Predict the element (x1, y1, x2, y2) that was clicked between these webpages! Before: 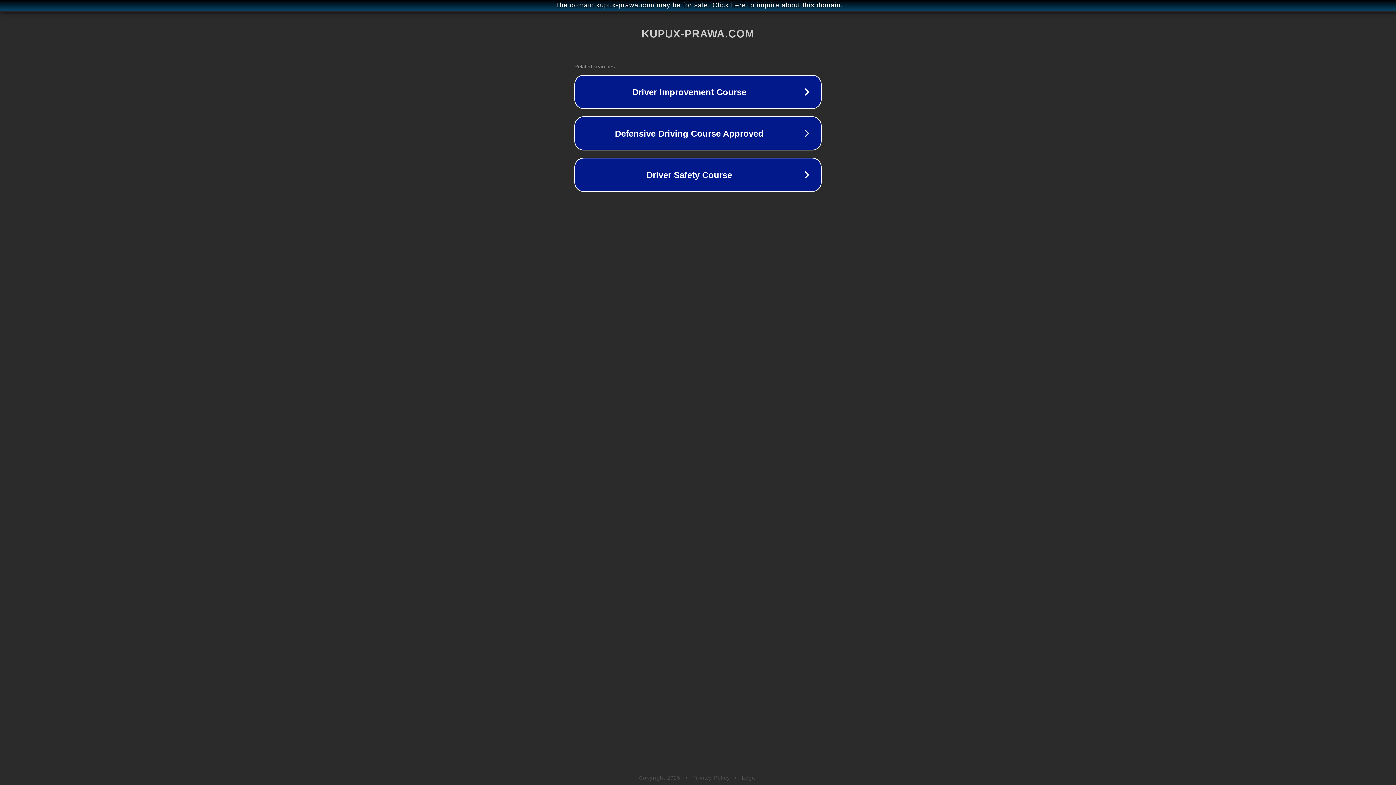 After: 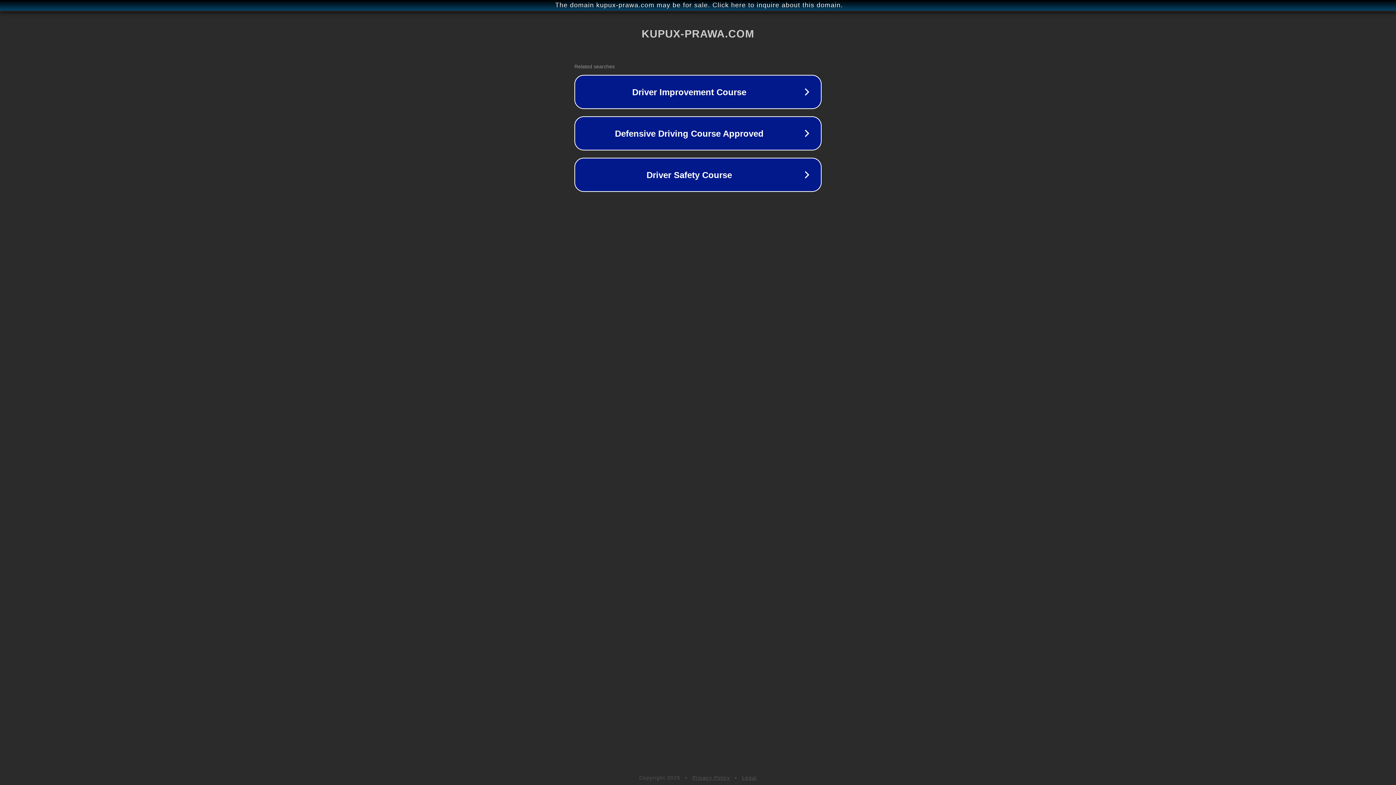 Action: label: Privacy Policy bbox: (692, 775, 730, 781)